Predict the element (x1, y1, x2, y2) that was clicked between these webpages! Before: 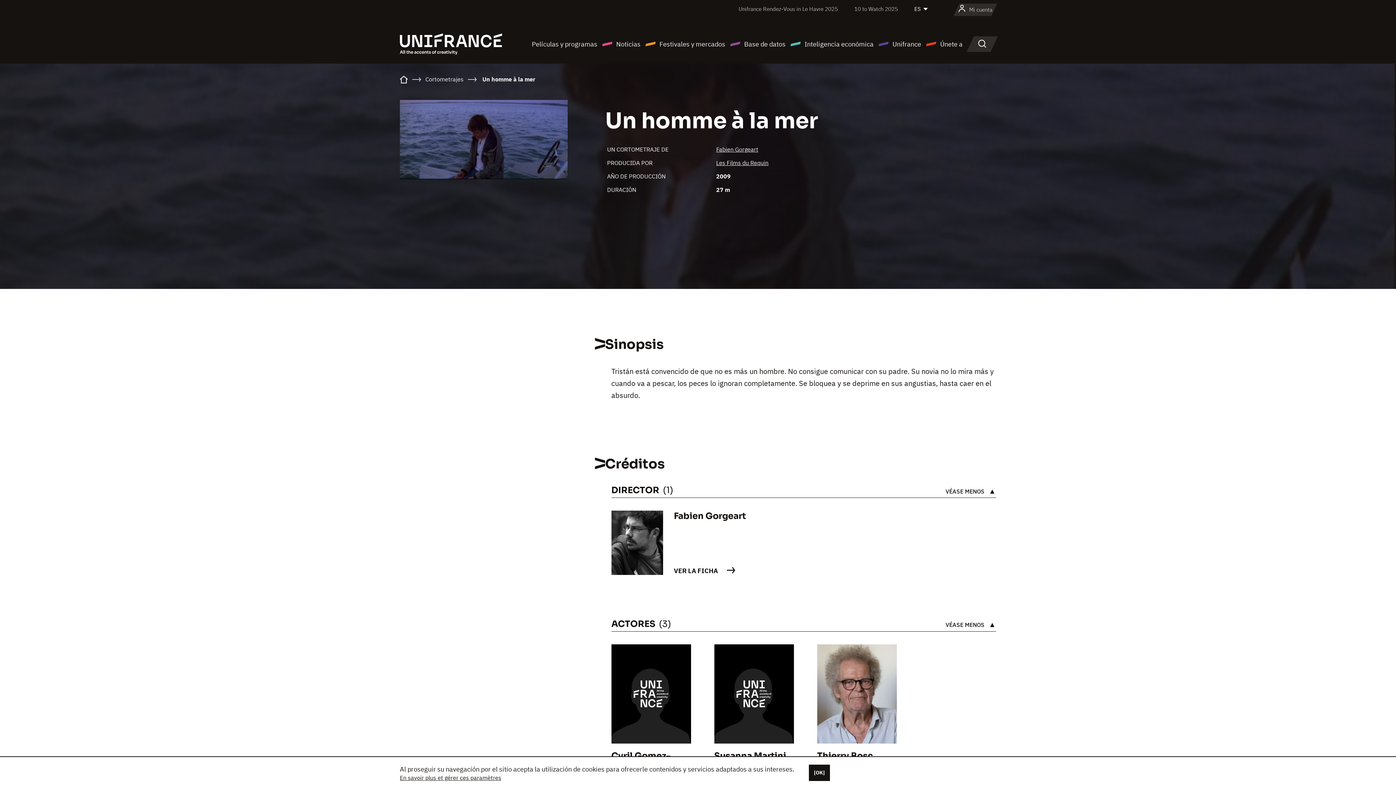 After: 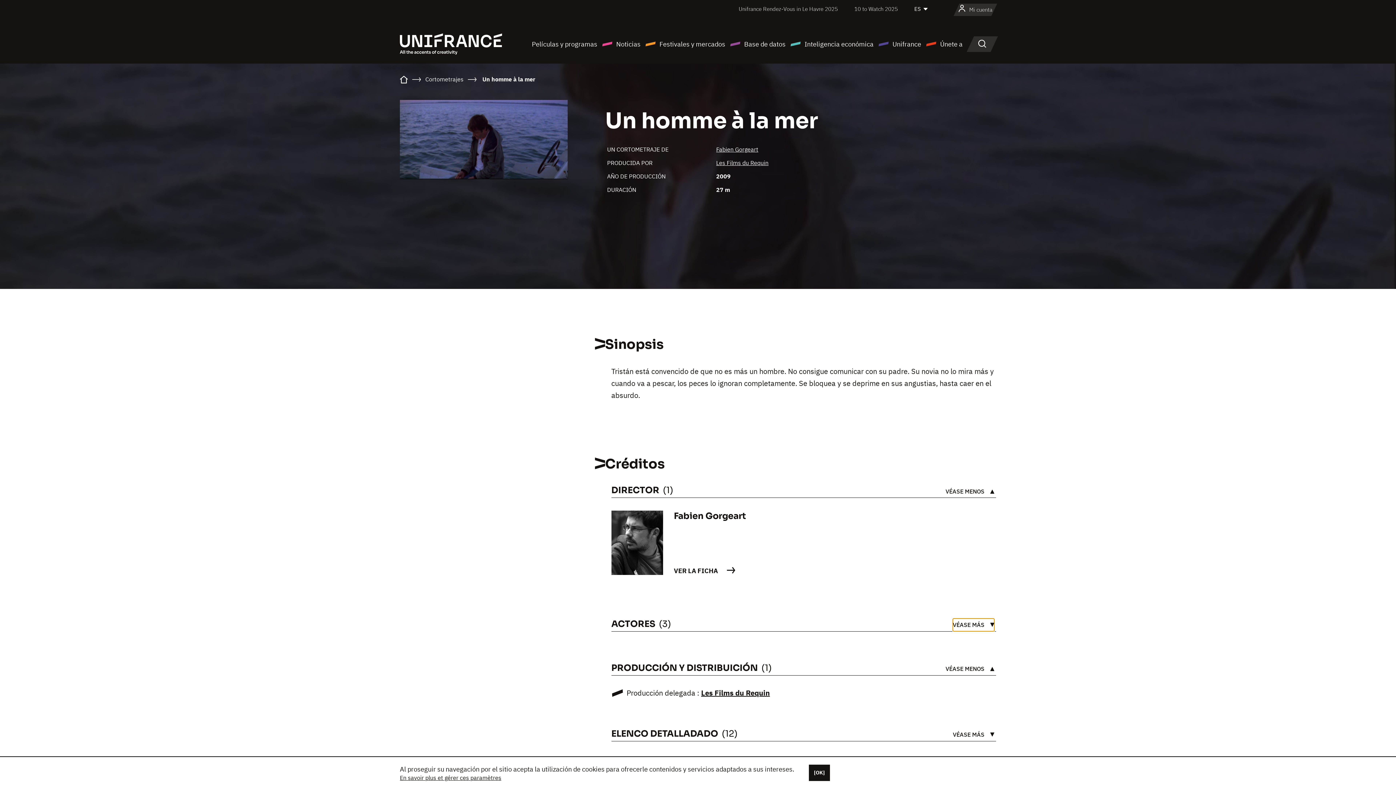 Action: bbox: (945, 618, 994, 631) label: VÉASE